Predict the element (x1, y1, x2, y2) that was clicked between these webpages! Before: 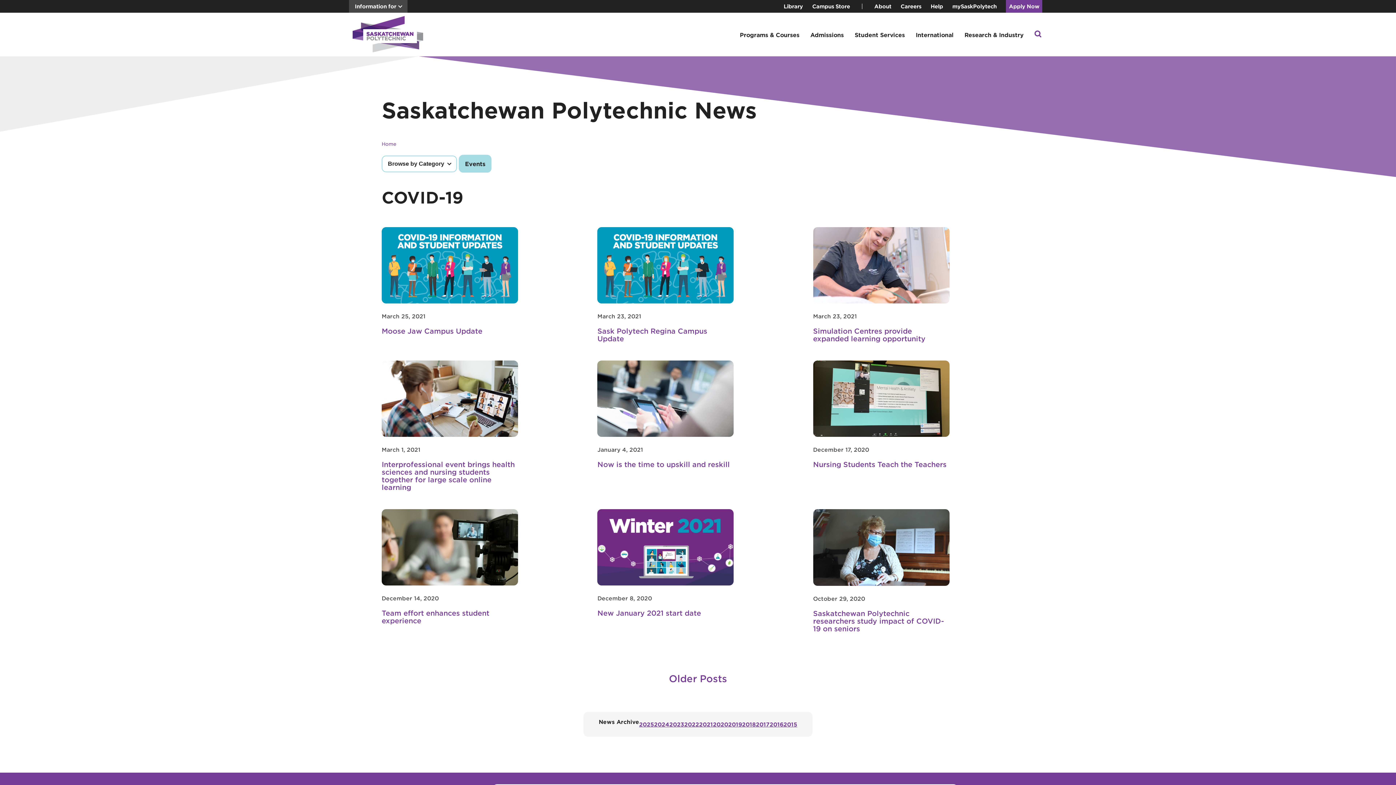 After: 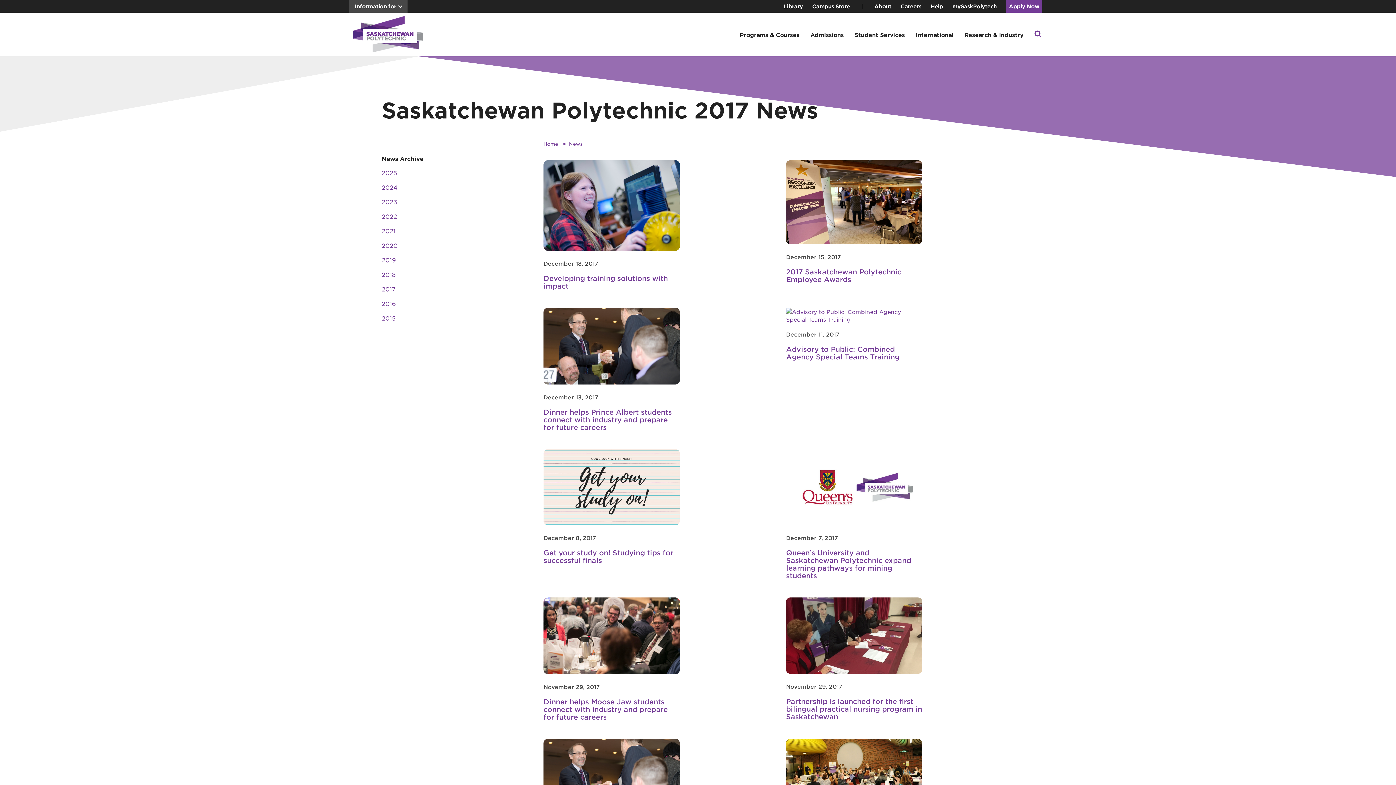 Action: label: 2017 bbox: (755, 720, 769, 728)